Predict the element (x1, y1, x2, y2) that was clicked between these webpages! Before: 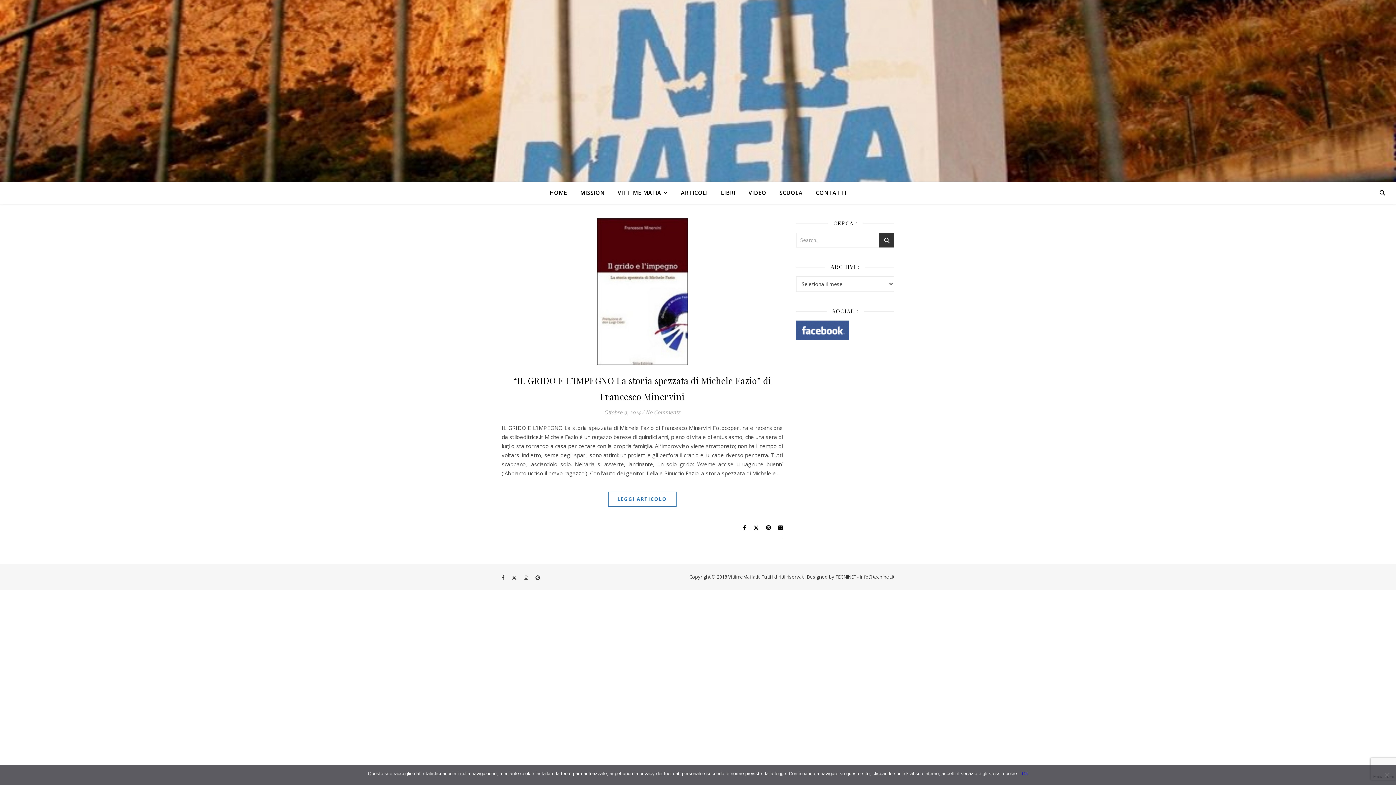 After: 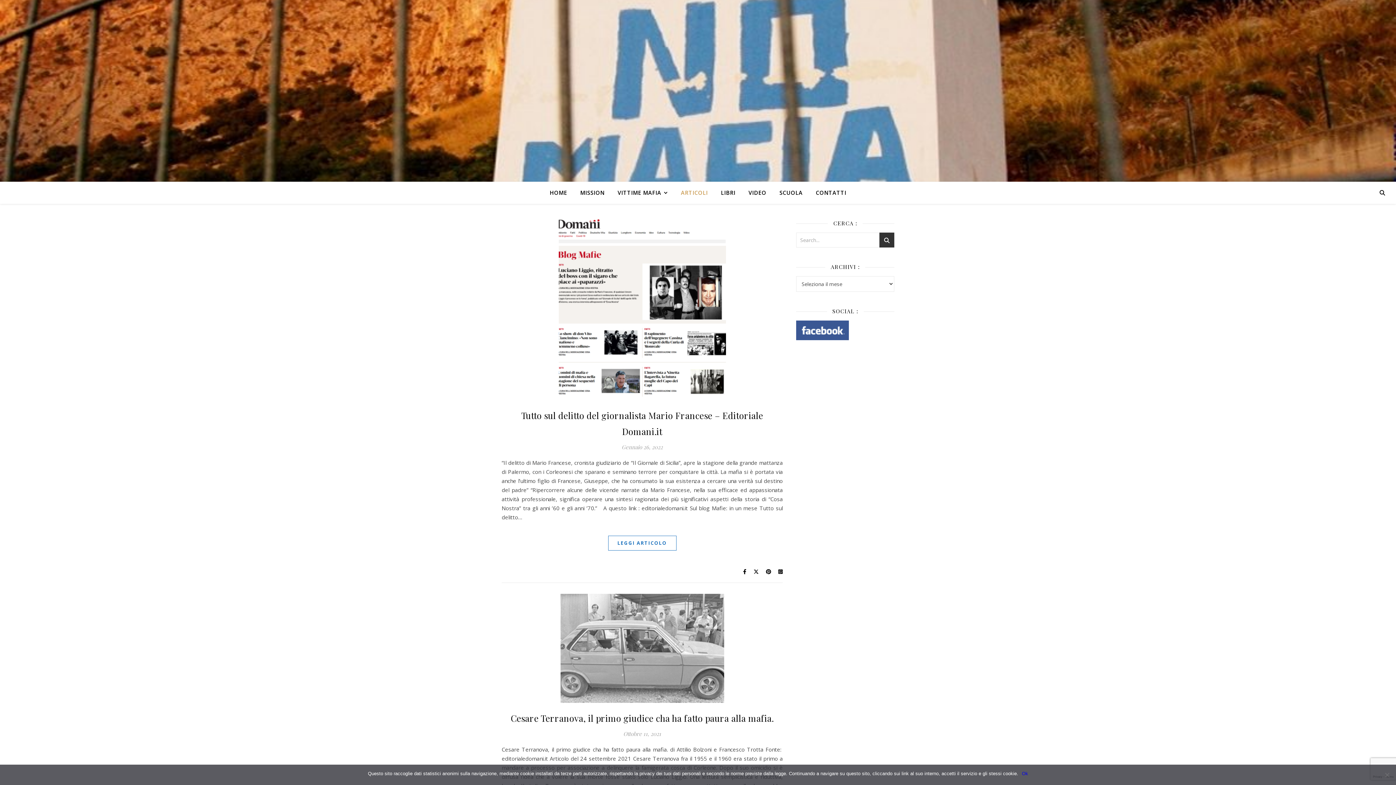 Action: label: ARTICOLI bbox: (675, 181, 713, 203)